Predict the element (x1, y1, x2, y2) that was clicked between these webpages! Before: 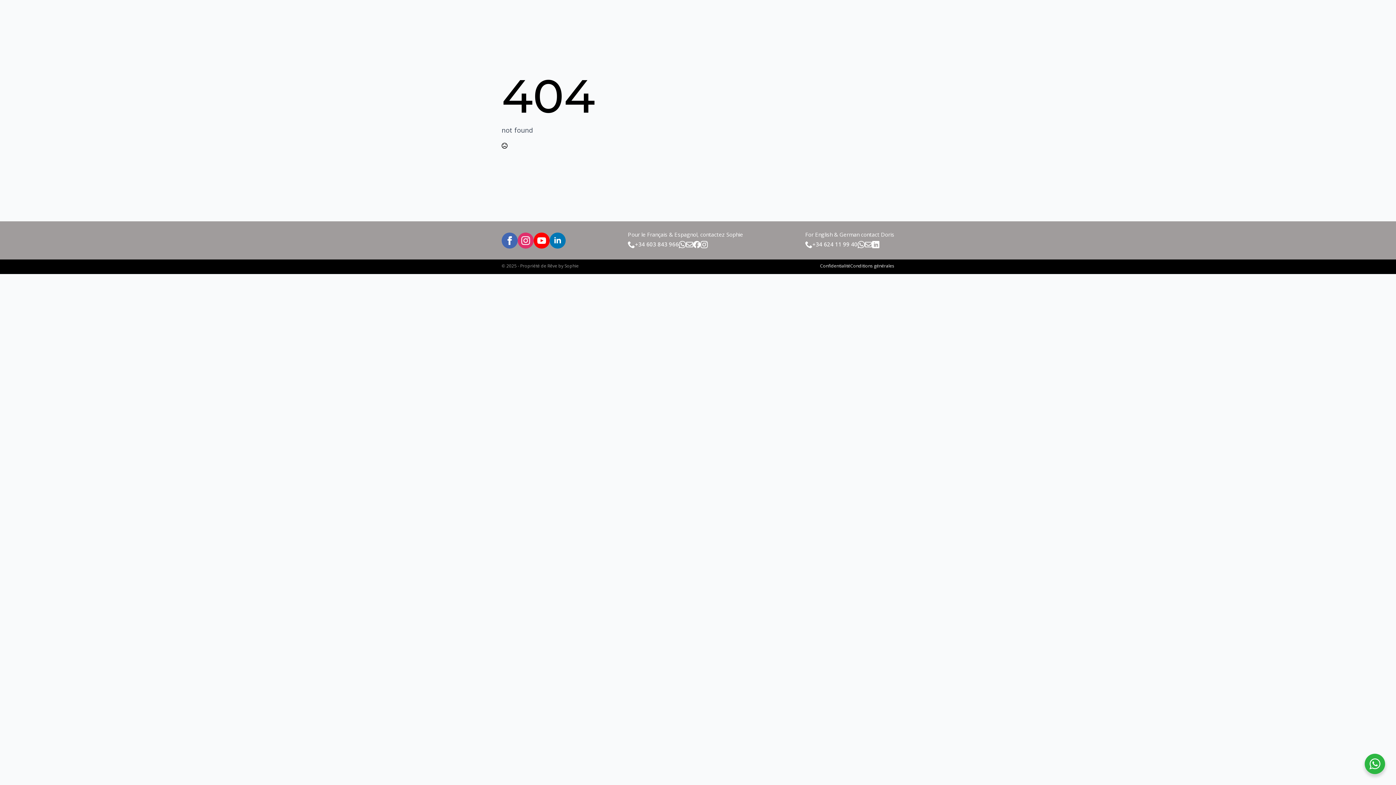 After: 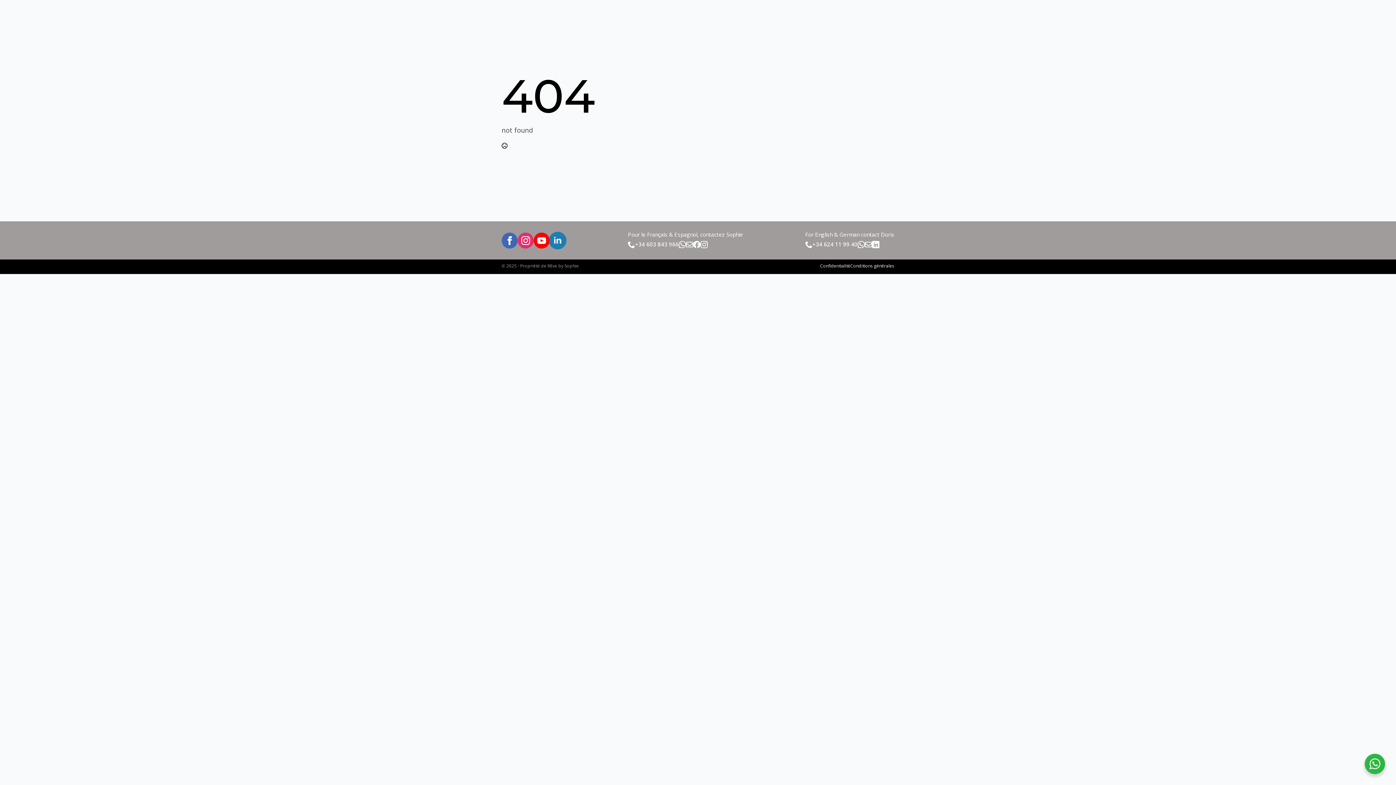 Action: bbox: (549, 232, 565, 248) label: linkedin